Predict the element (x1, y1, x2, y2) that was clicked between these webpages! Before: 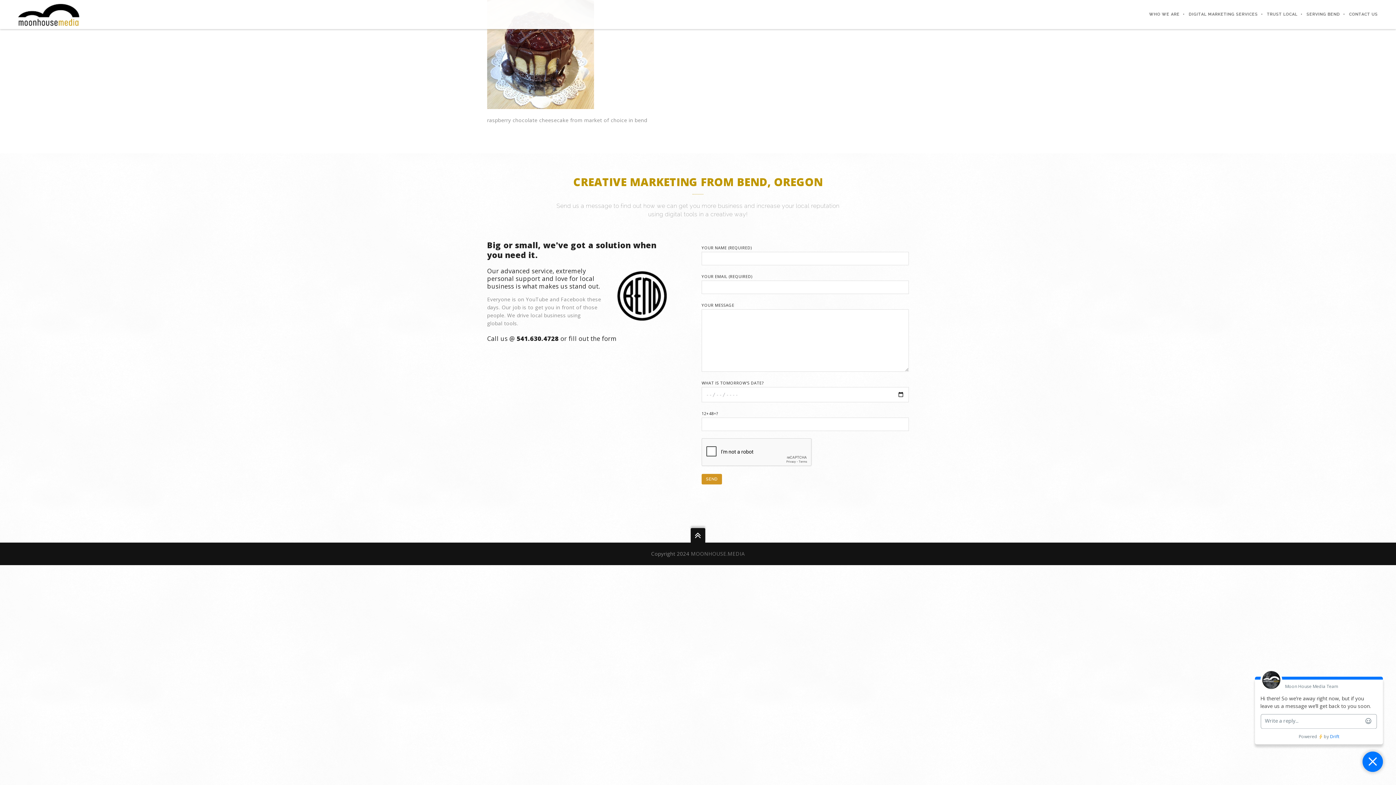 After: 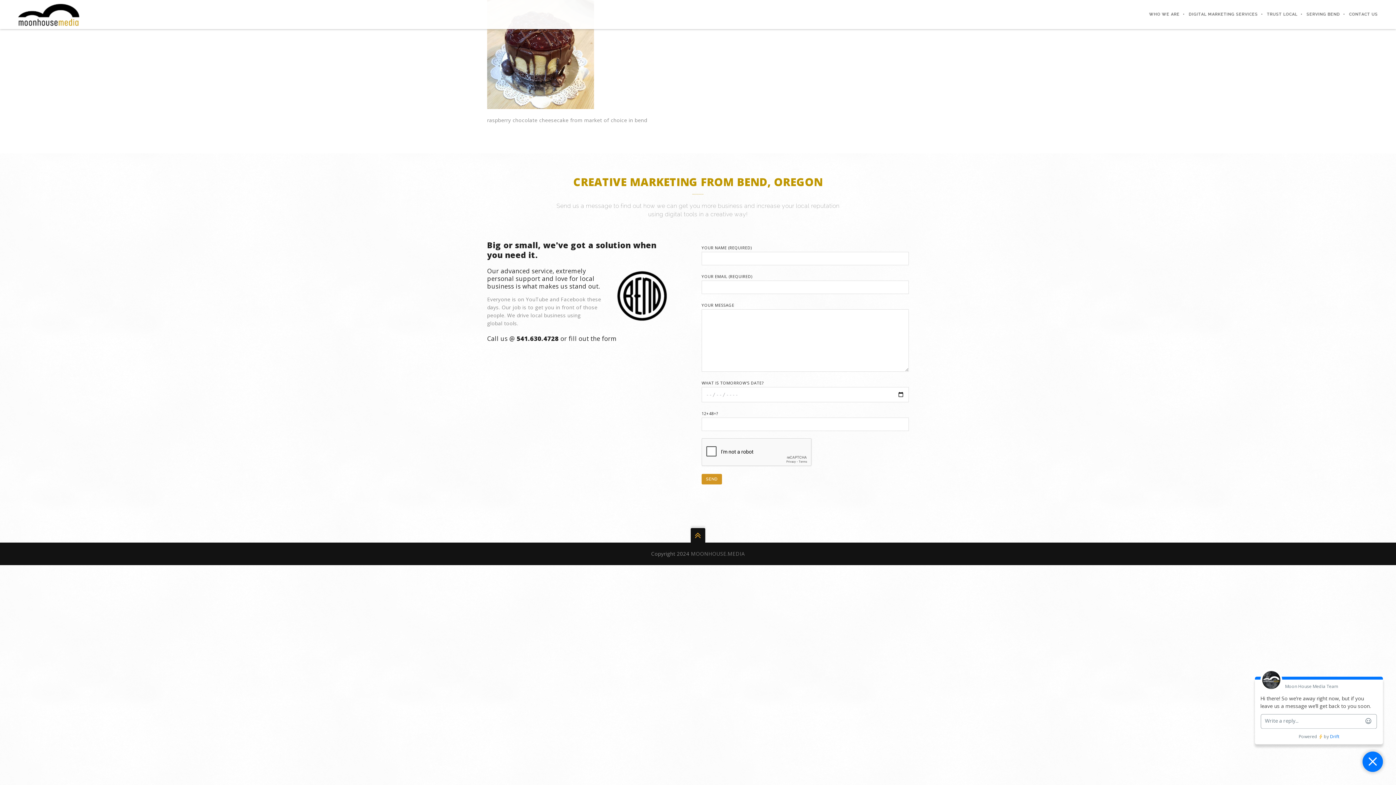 Action: bbox: (690, 528, 705, 542)